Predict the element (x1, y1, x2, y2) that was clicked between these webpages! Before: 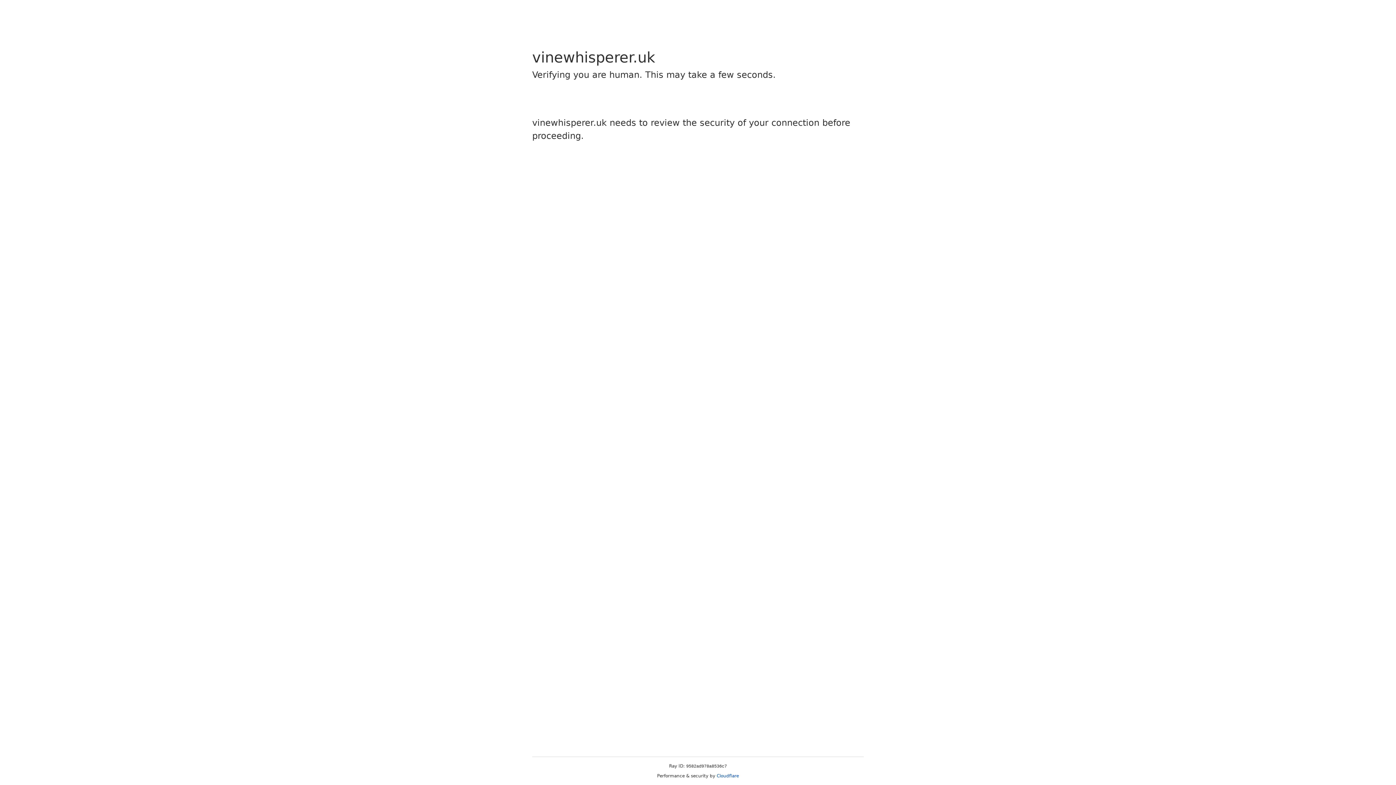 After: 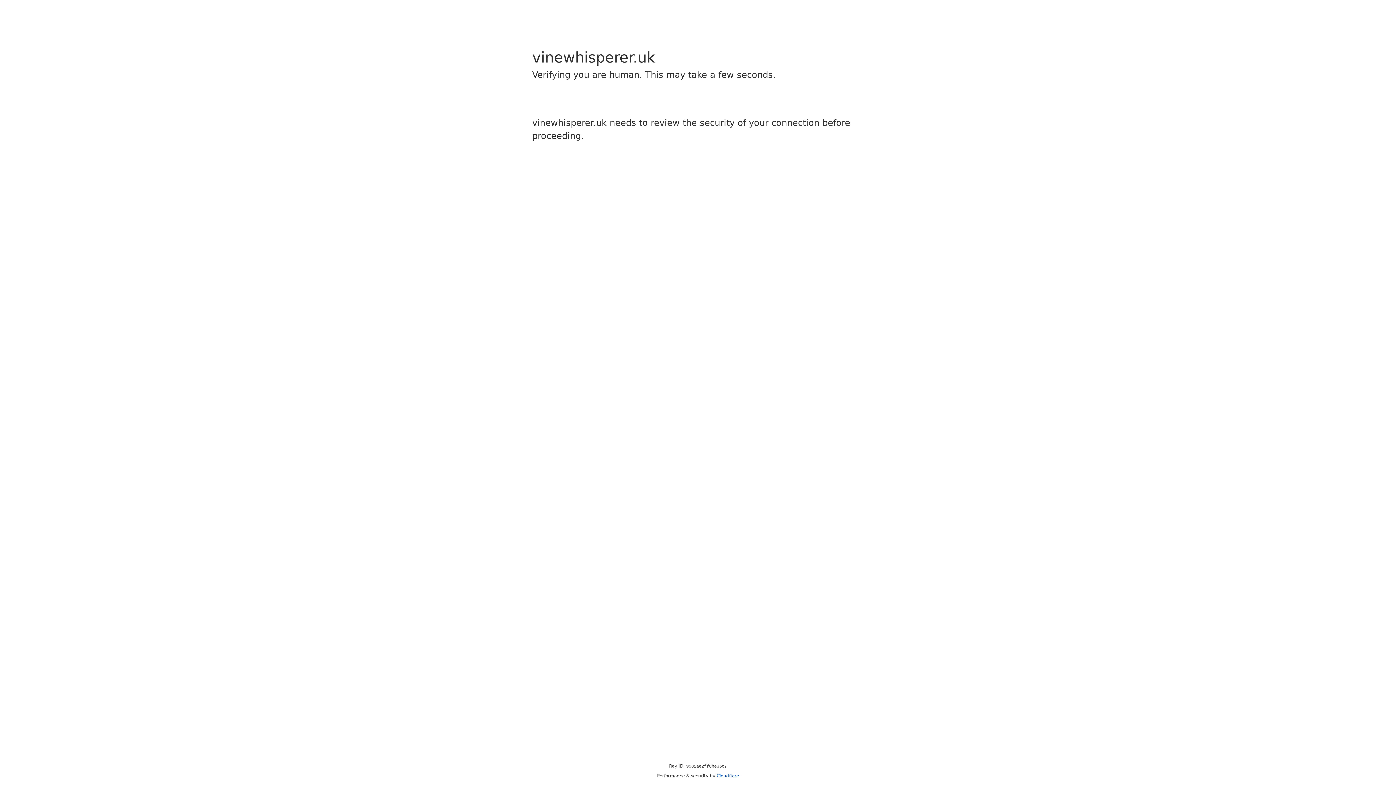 Action: label: Cloudflare bbox: (716, 773, 739, 778)